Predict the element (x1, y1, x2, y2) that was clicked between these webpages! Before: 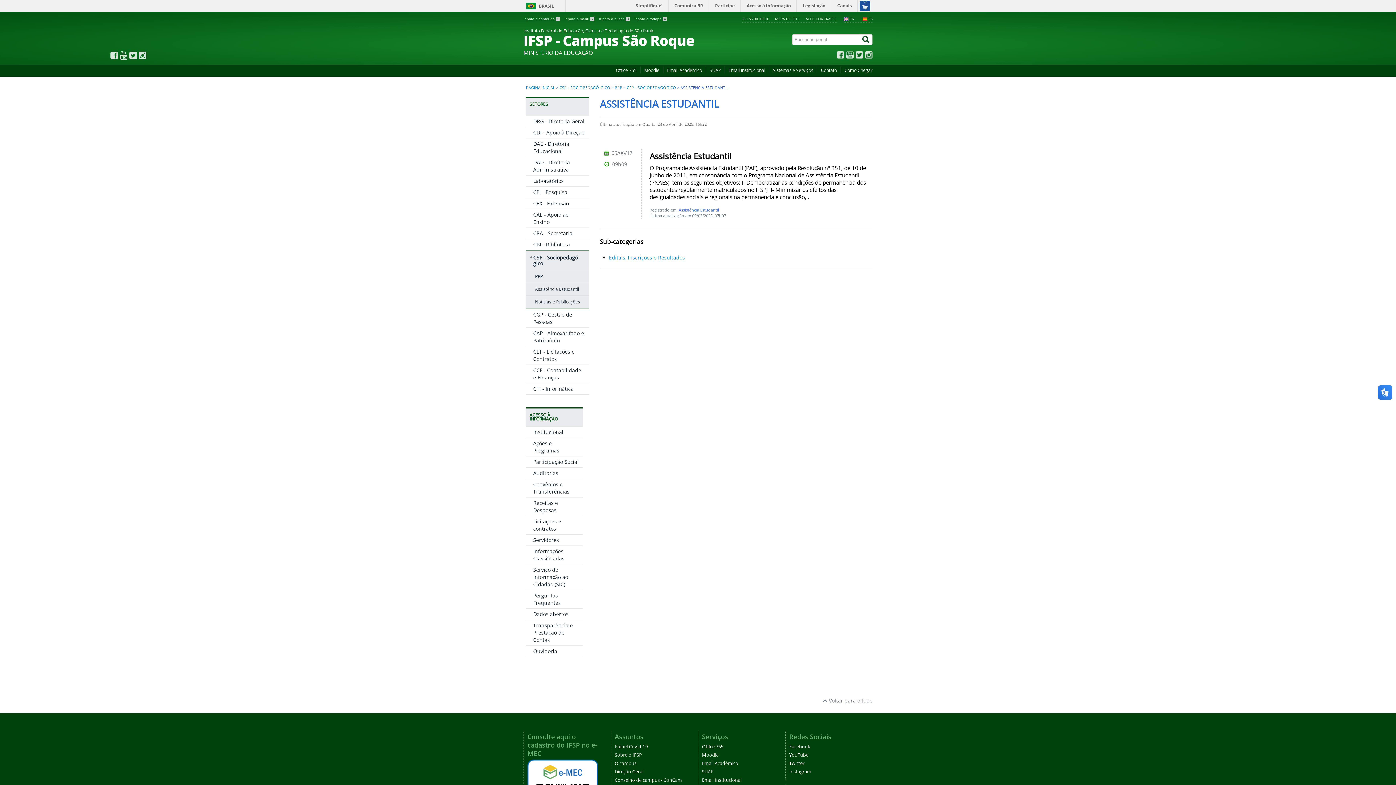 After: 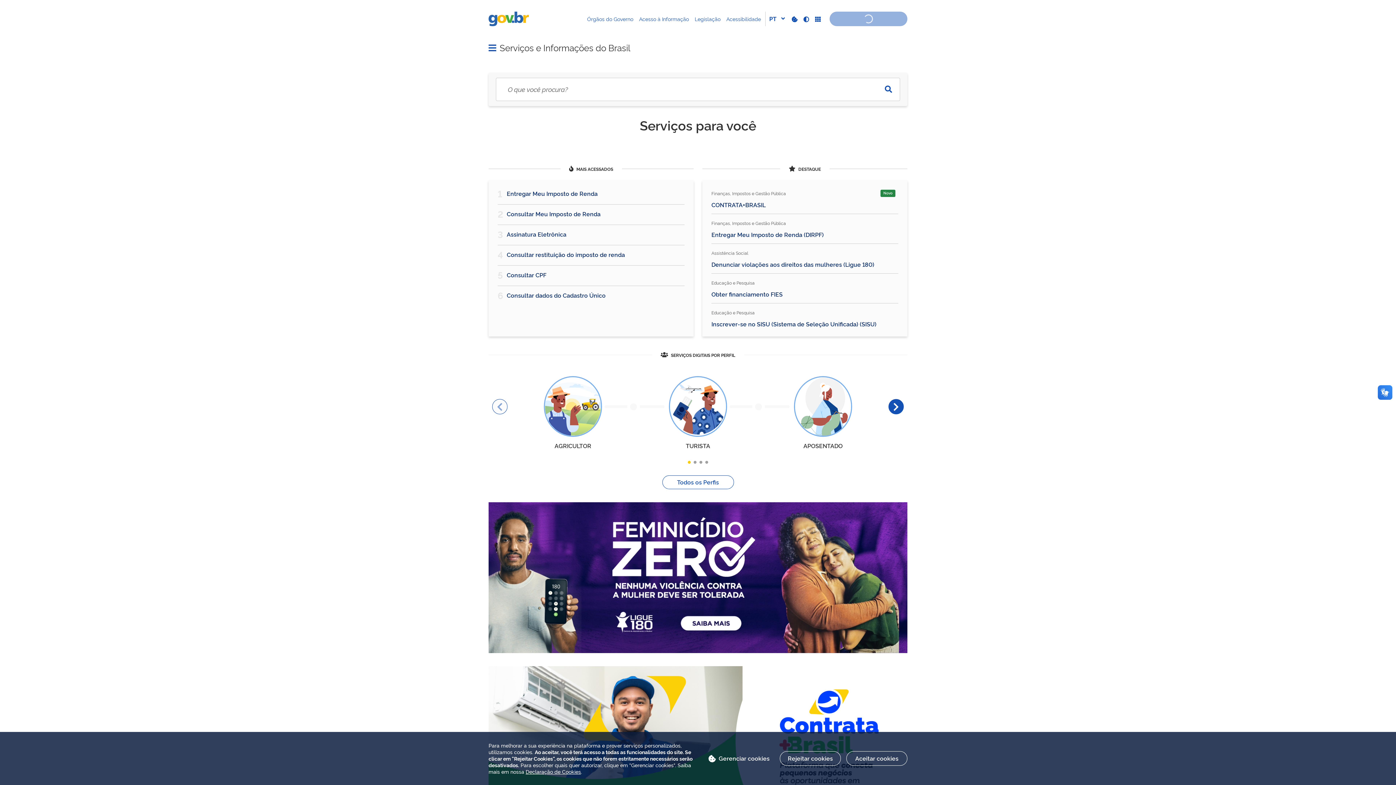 Action: bbox: (523, 2, 554, 9) label: BRASIL